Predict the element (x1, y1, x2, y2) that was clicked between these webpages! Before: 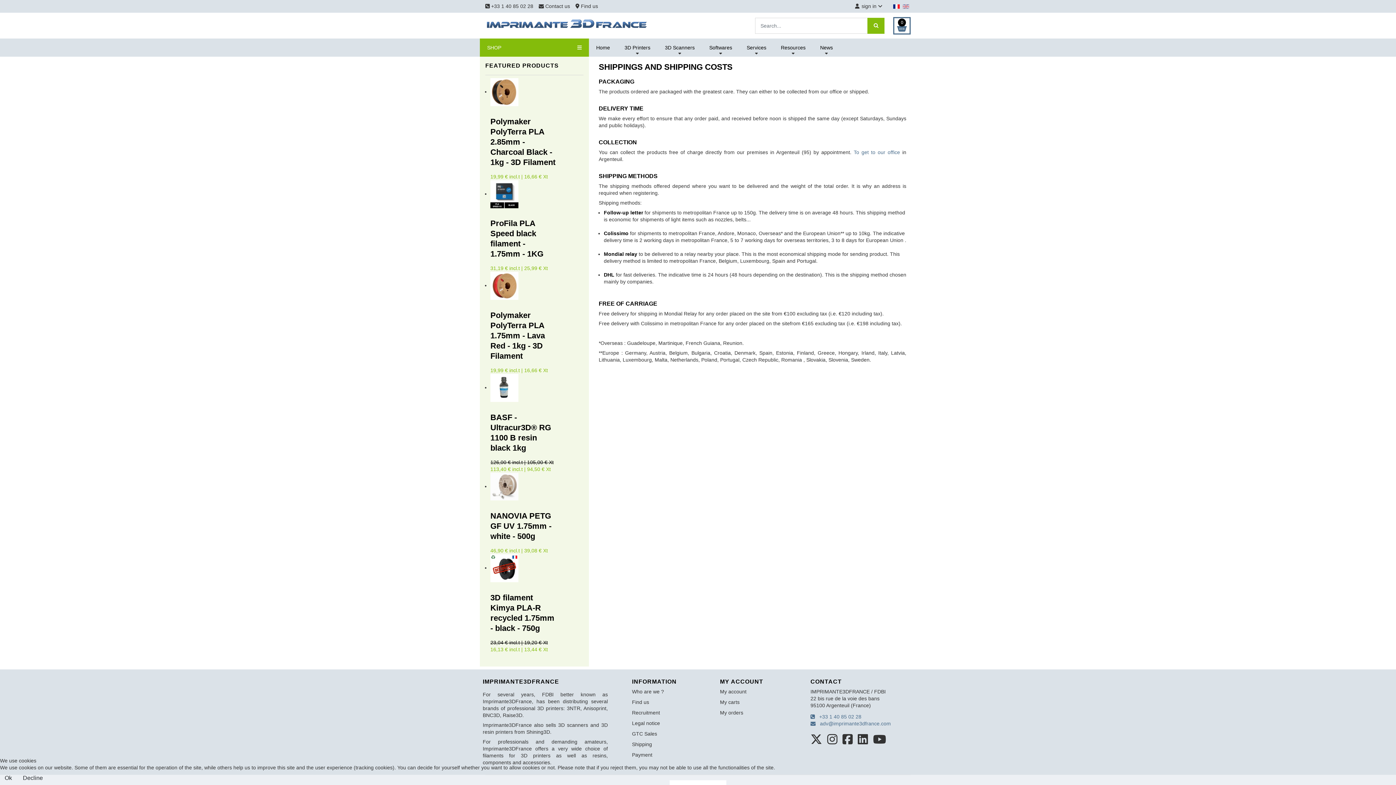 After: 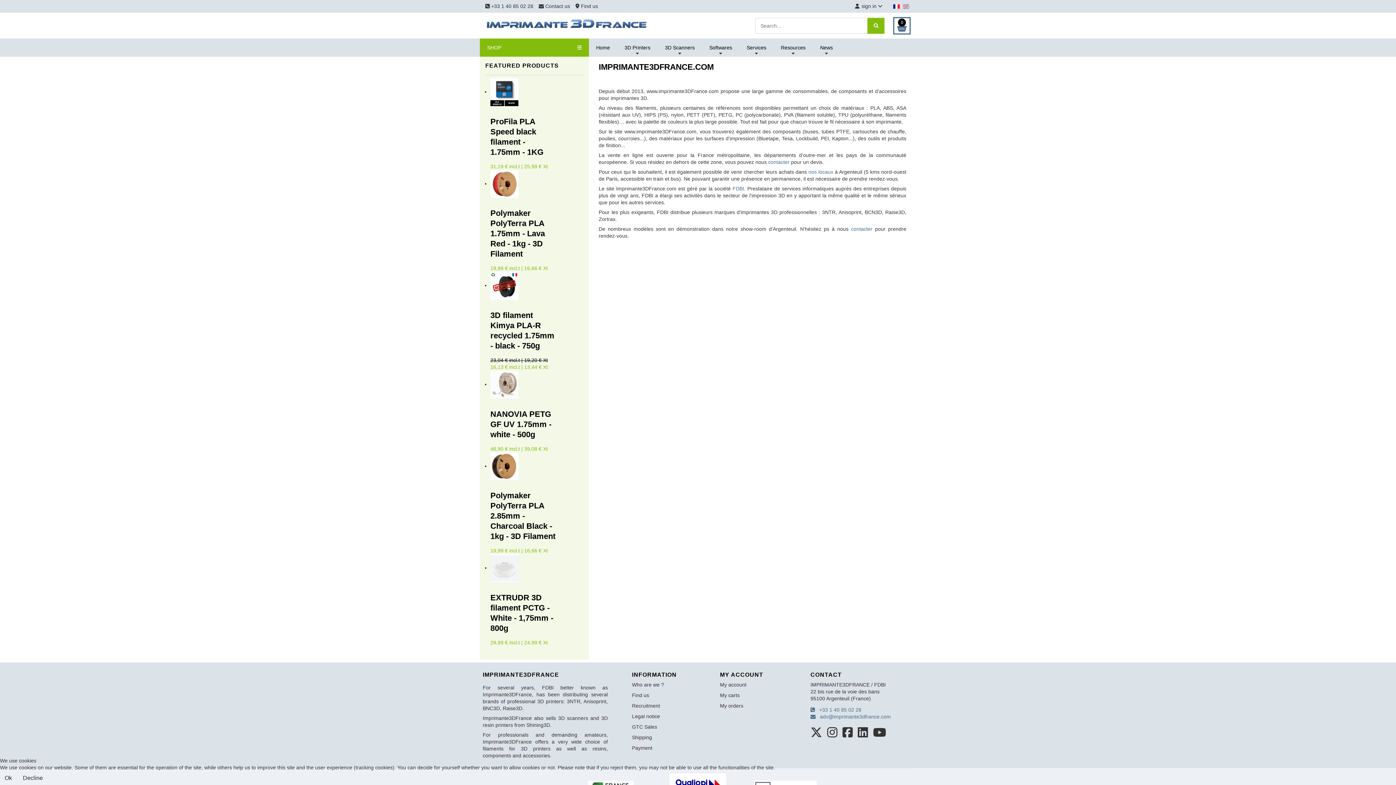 Action: bbox: (632, 689, 664, 694) label: Who are we ?